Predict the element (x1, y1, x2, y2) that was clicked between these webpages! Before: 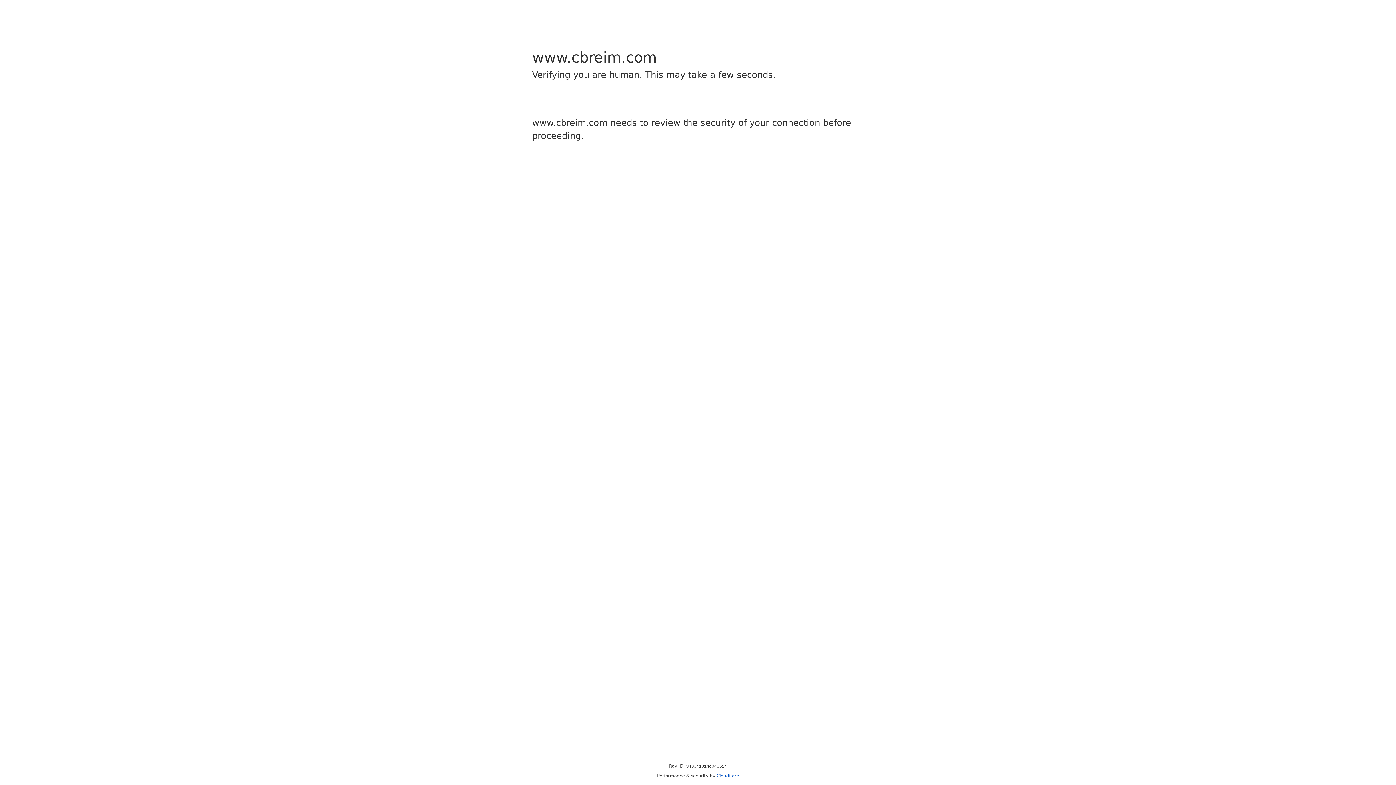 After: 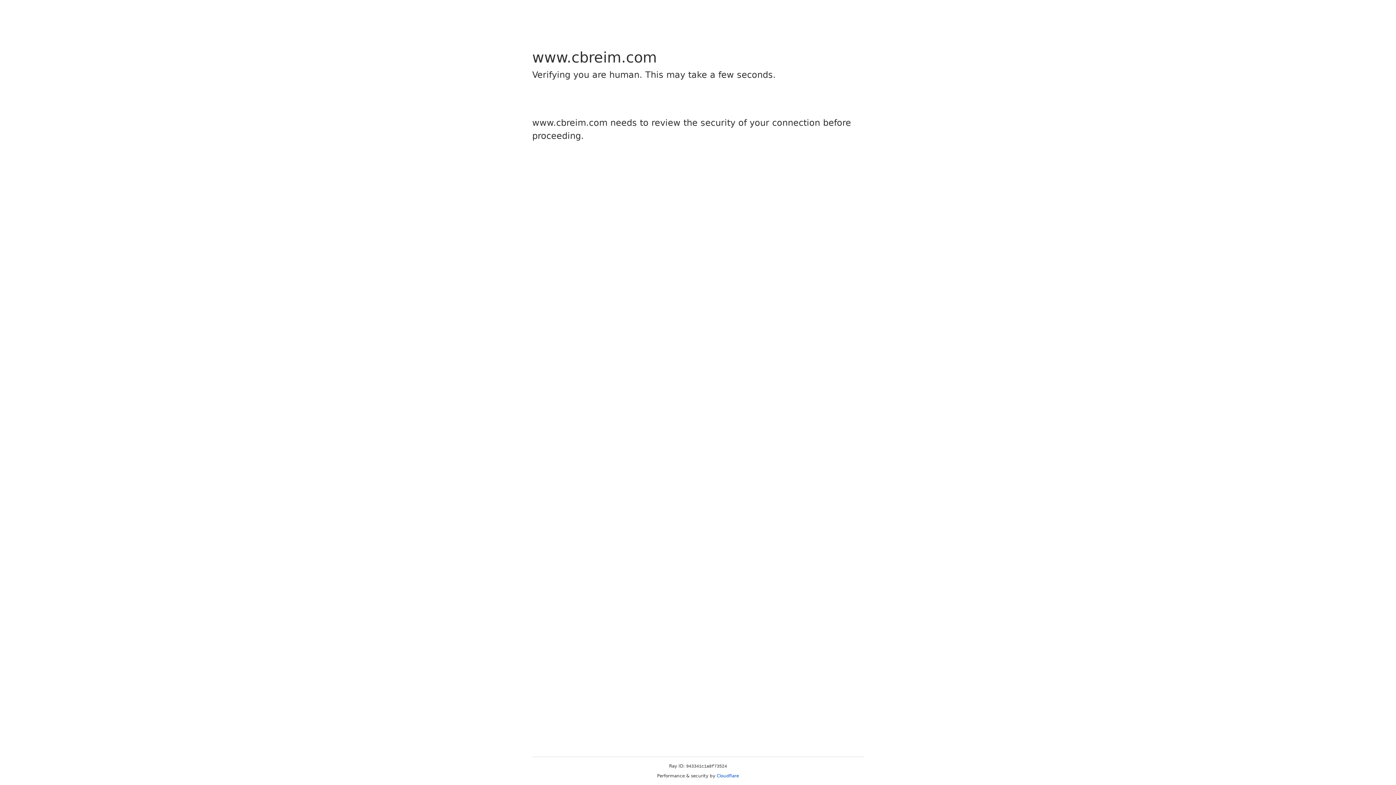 Action: bbox: (716, 773, 739, 778) label: Cloudflare